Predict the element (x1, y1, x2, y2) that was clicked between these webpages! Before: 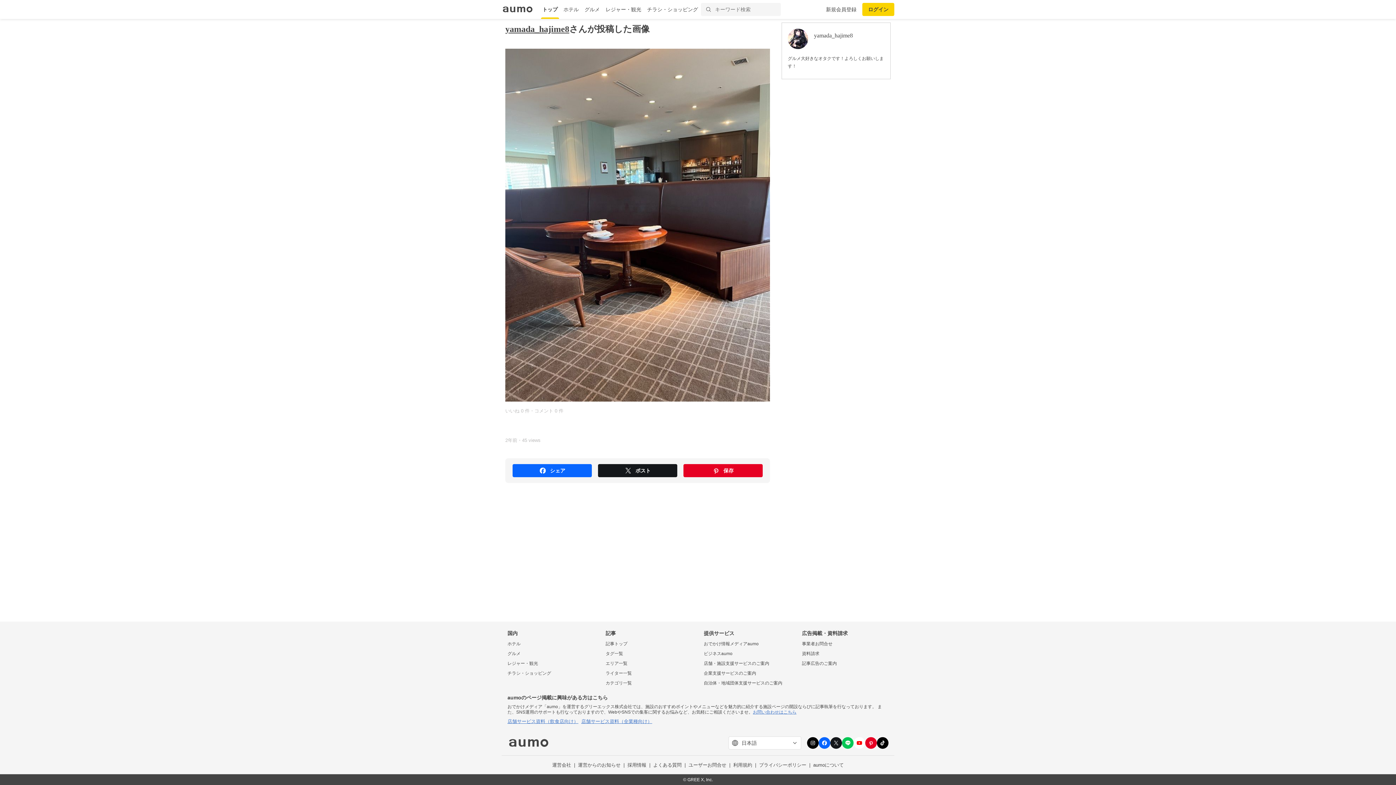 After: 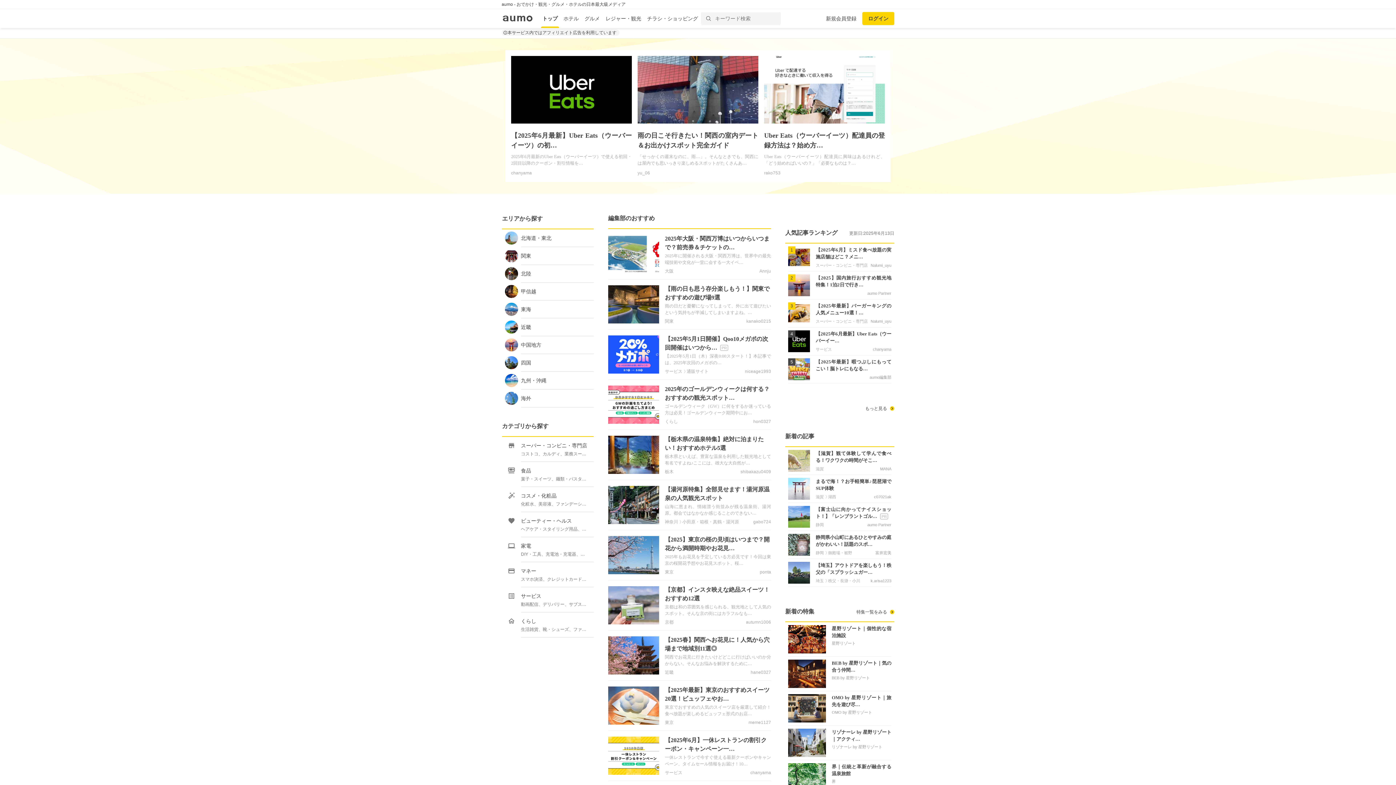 Action: bbox: (605, 641, 627, 646) label: 記事トップ